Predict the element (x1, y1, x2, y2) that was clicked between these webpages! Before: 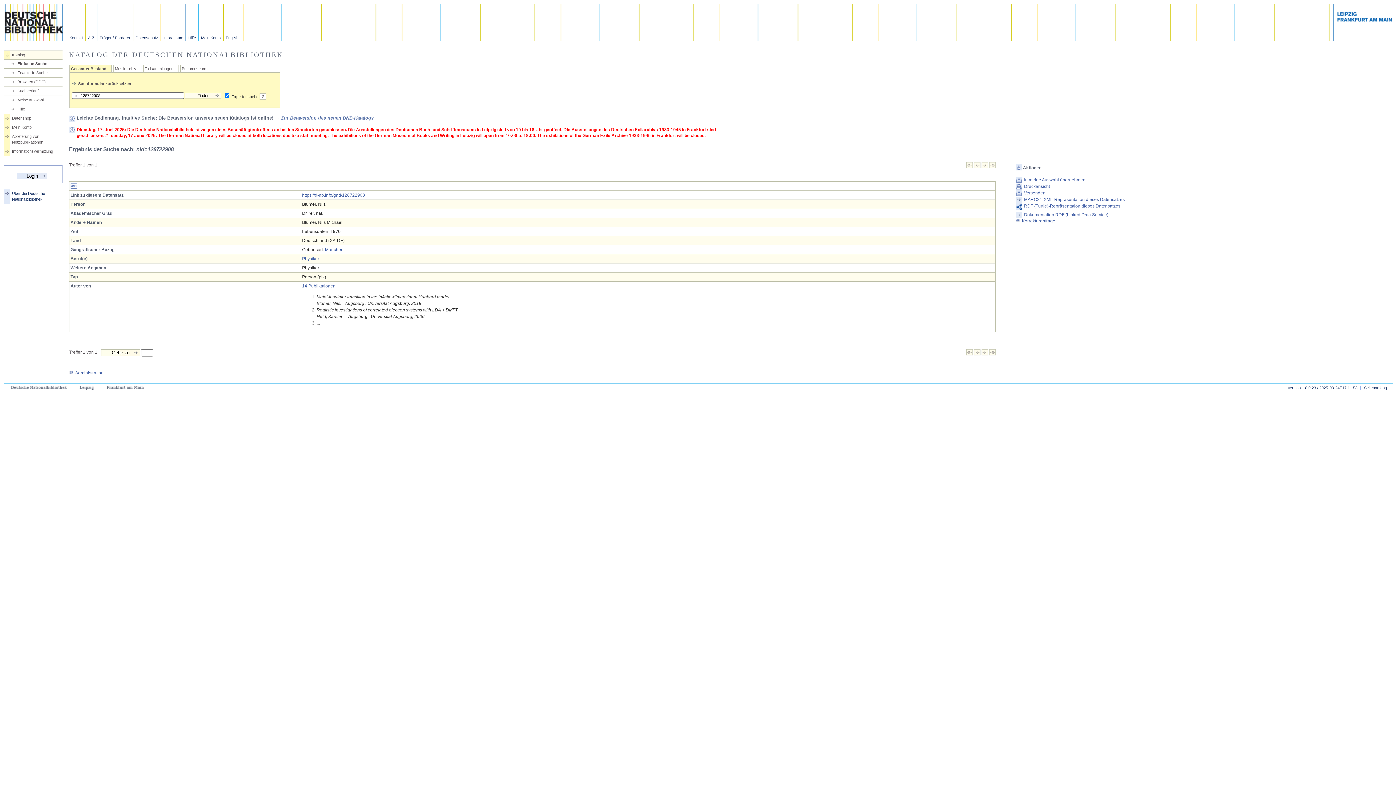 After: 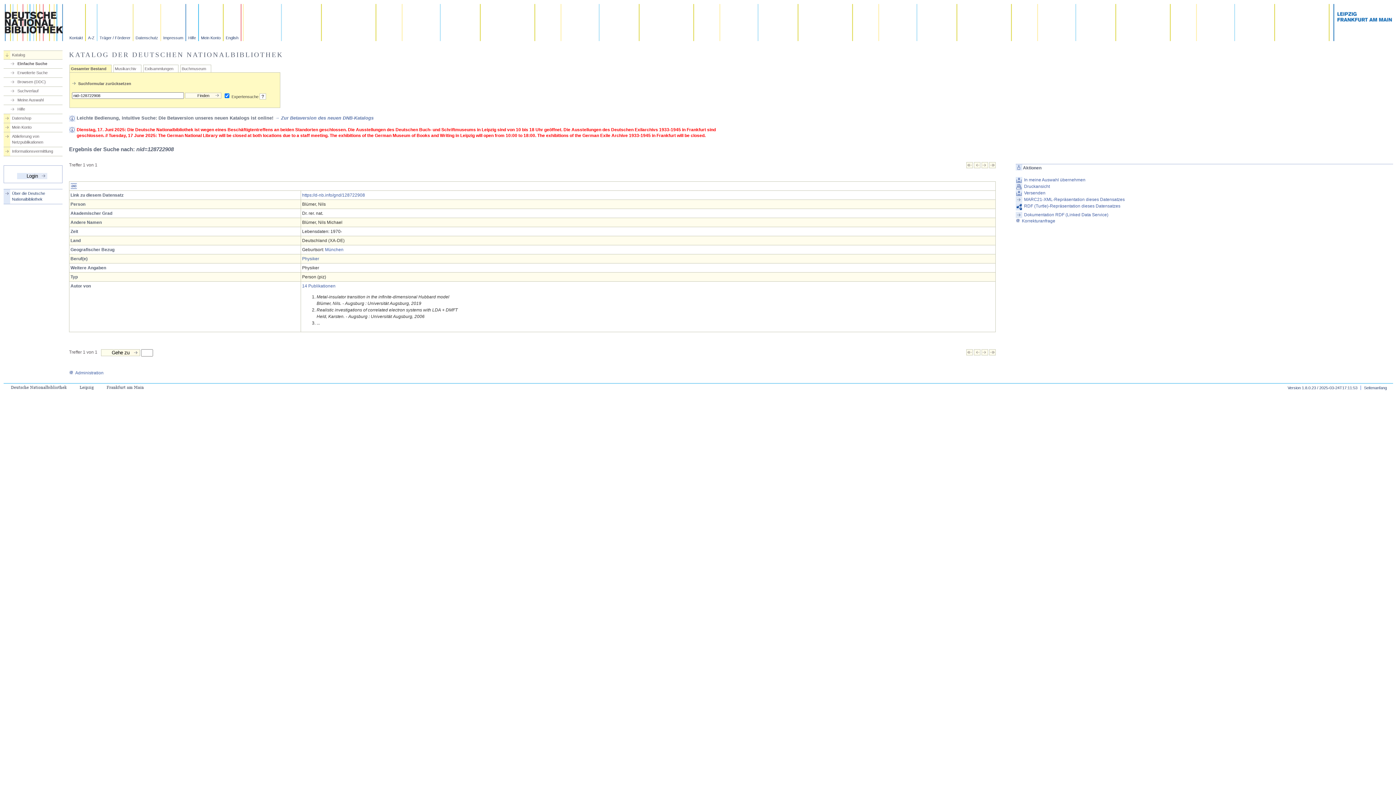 Action: bbox: (989, 351, 996, 356)